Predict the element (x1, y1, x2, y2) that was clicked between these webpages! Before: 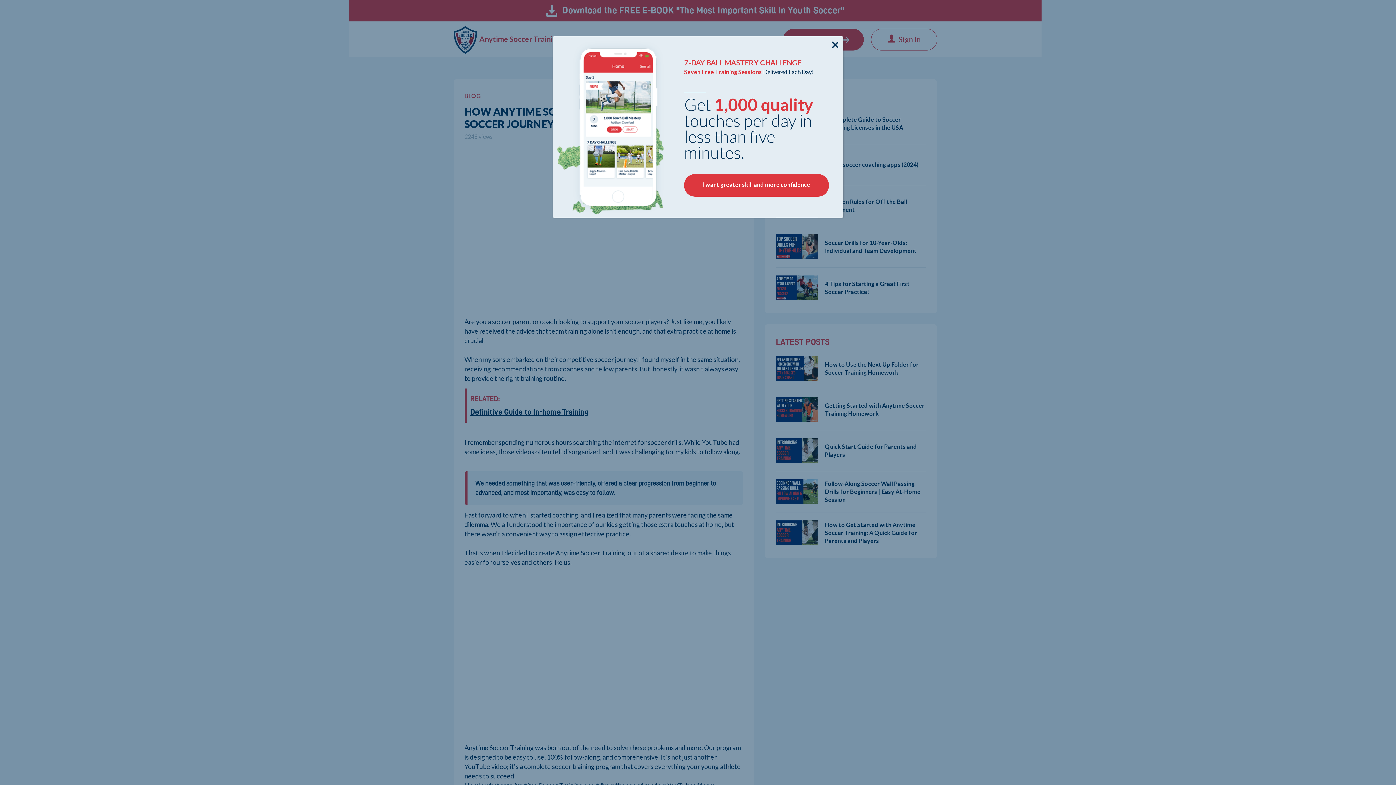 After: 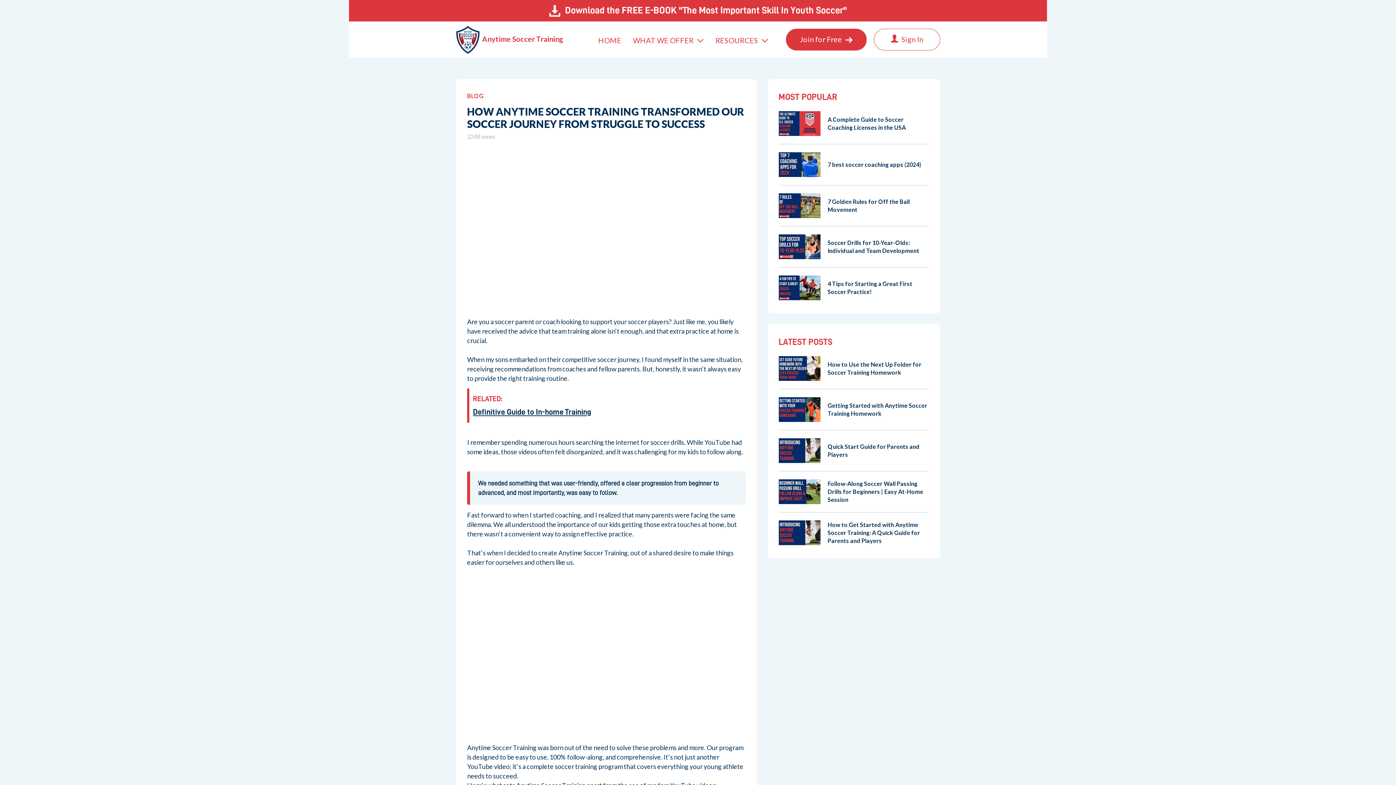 Action: bbox: (832, 41, 838, 48) label: Close